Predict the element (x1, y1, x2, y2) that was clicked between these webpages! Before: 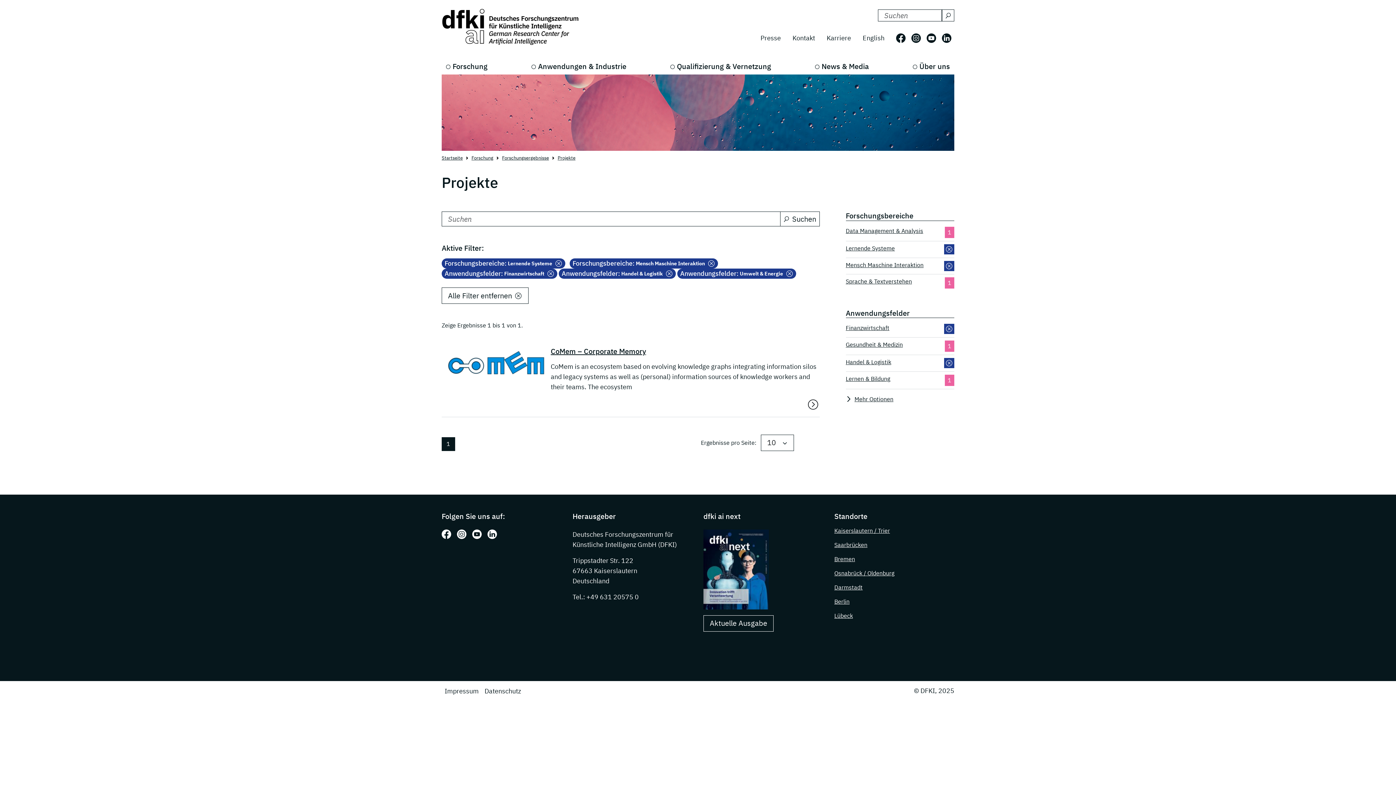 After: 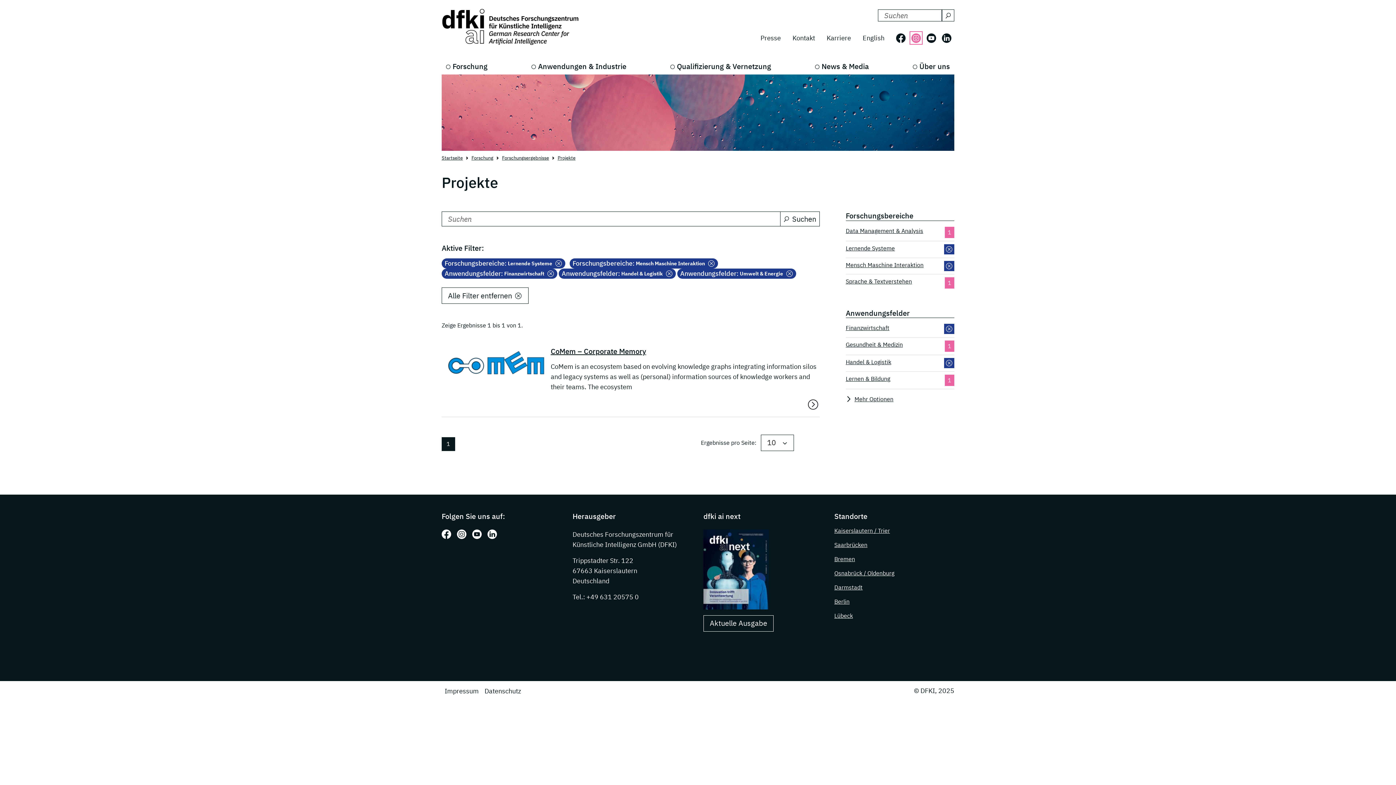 Action: bbox: (911, 33, 921, 42) label: Folgen Sie uns auf: Instagram